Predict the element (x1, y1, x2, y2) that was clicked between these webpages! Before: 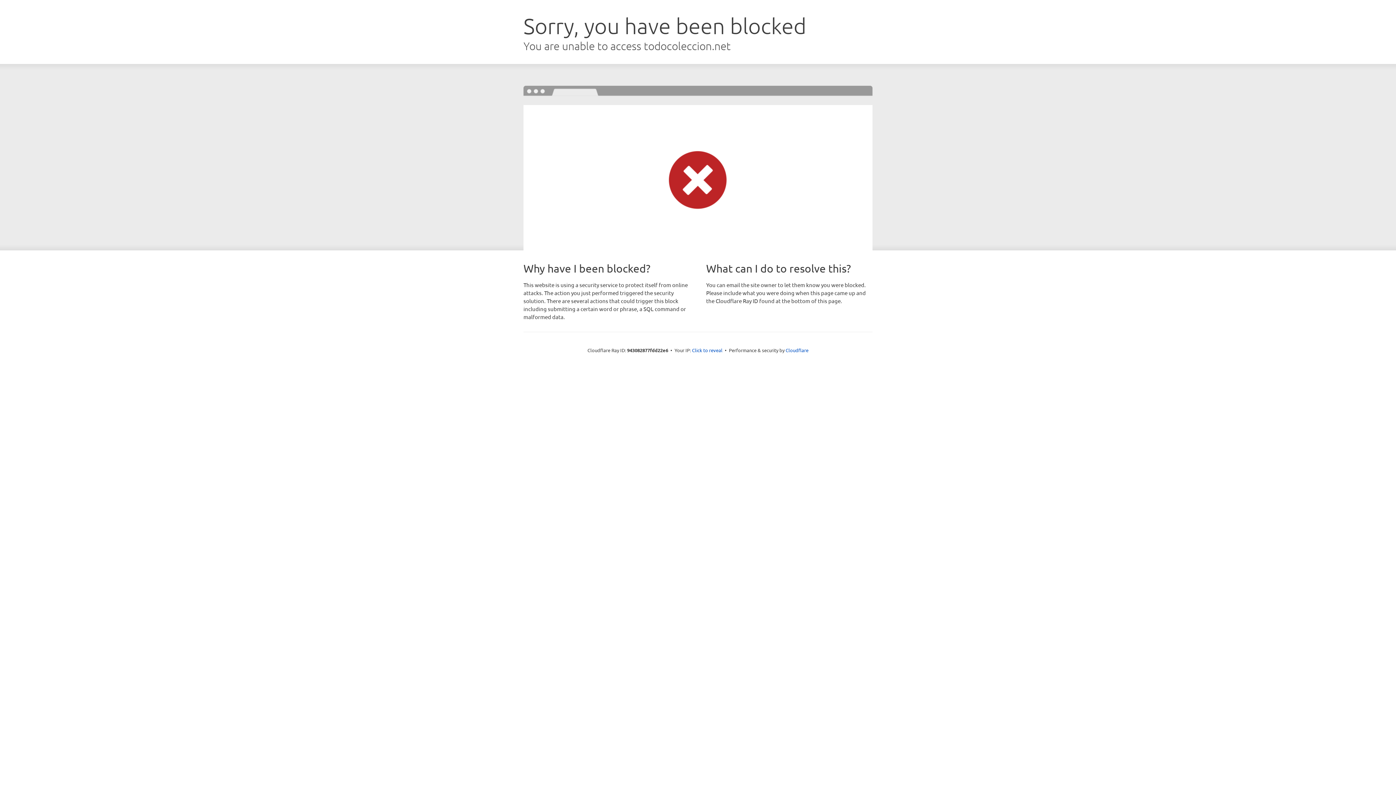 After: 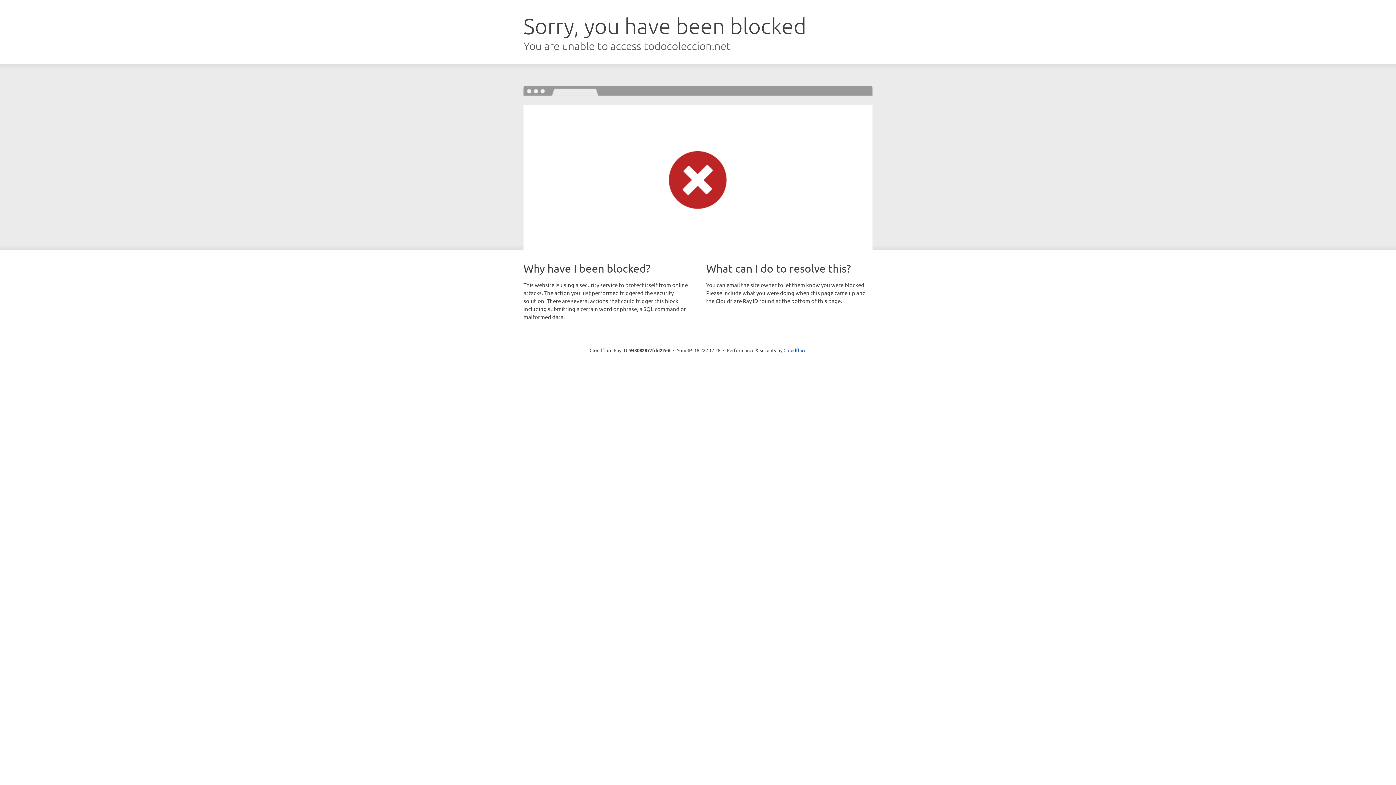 Action: bbox: (692, 346, 722, 353) label: Click to reveal